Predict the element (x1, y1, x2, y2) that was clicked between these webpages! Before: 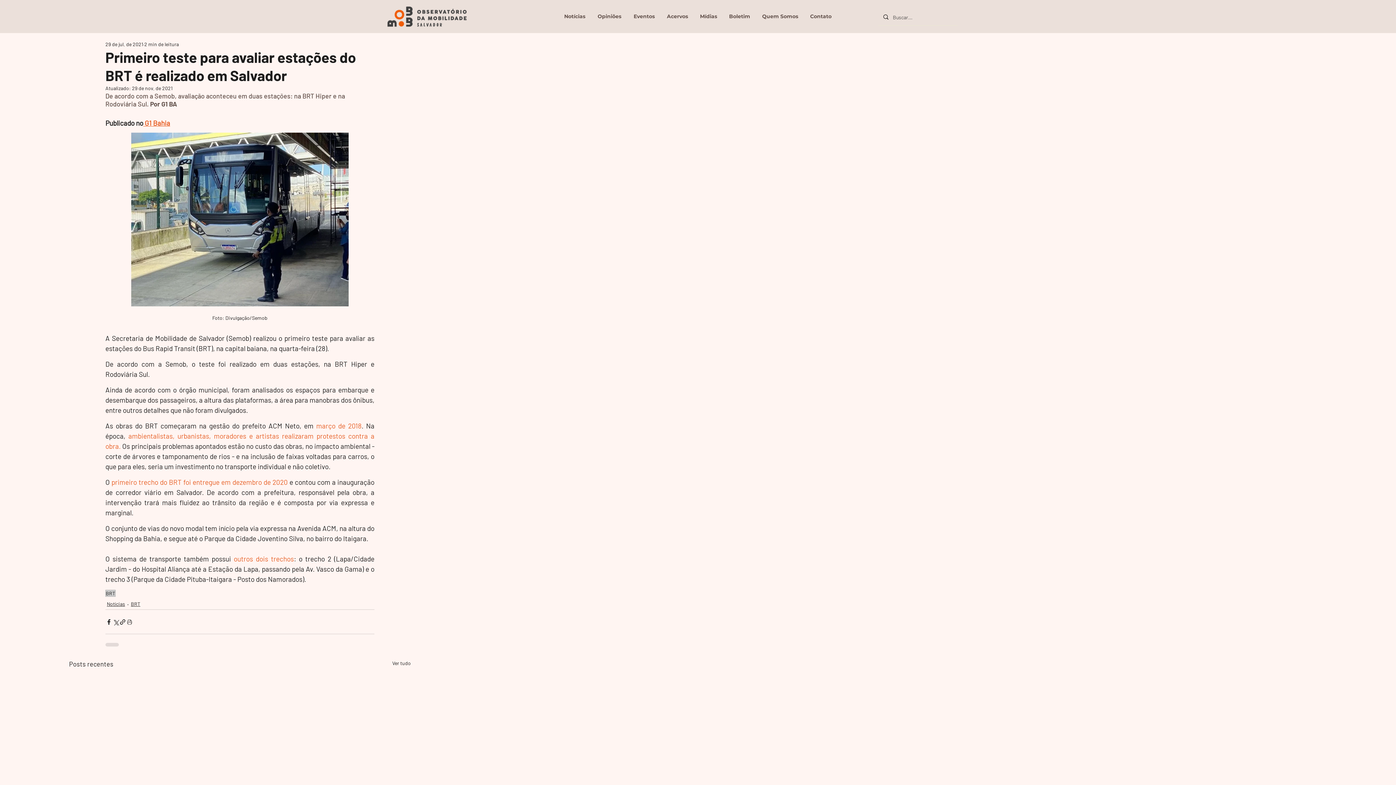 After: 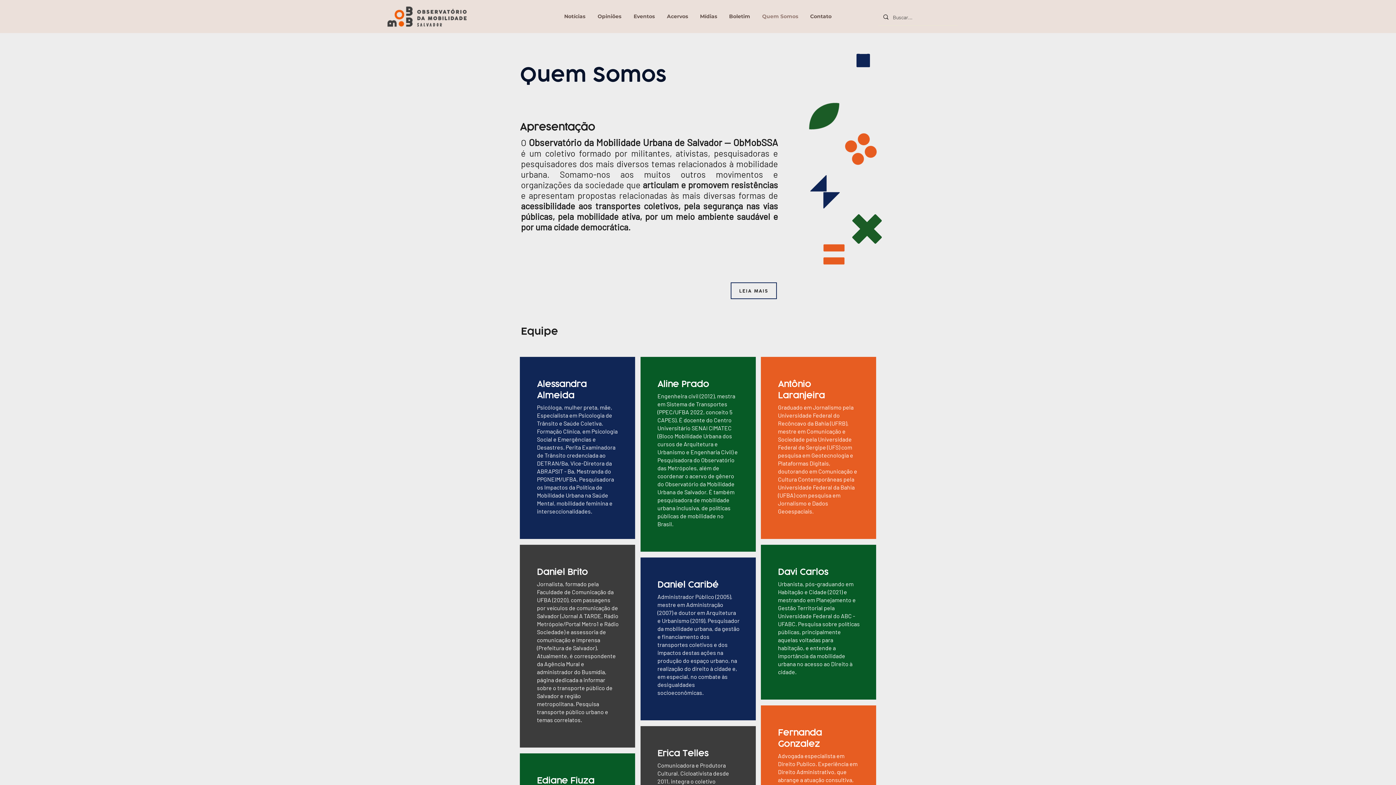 Action: bbox: (756, 7, 804, 25) label: Quem Somos